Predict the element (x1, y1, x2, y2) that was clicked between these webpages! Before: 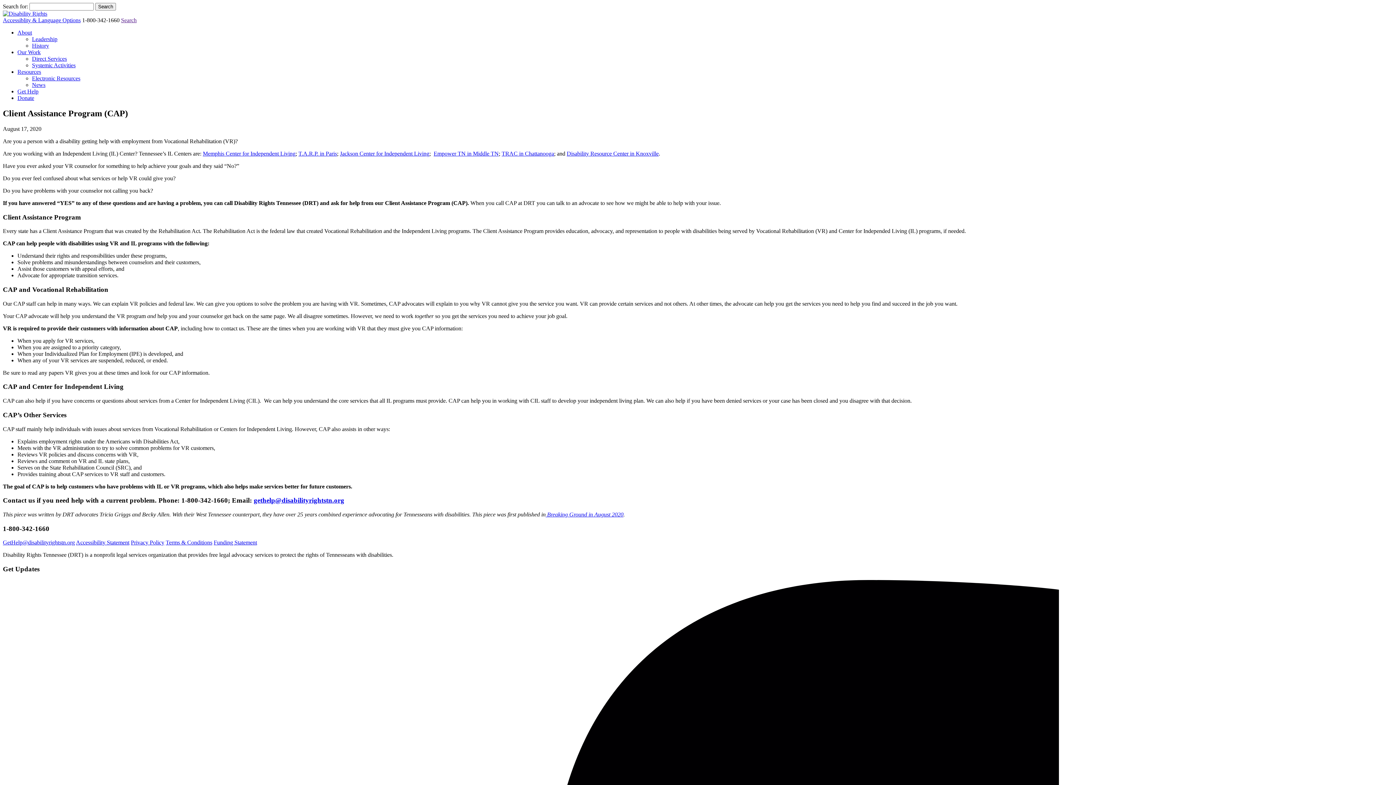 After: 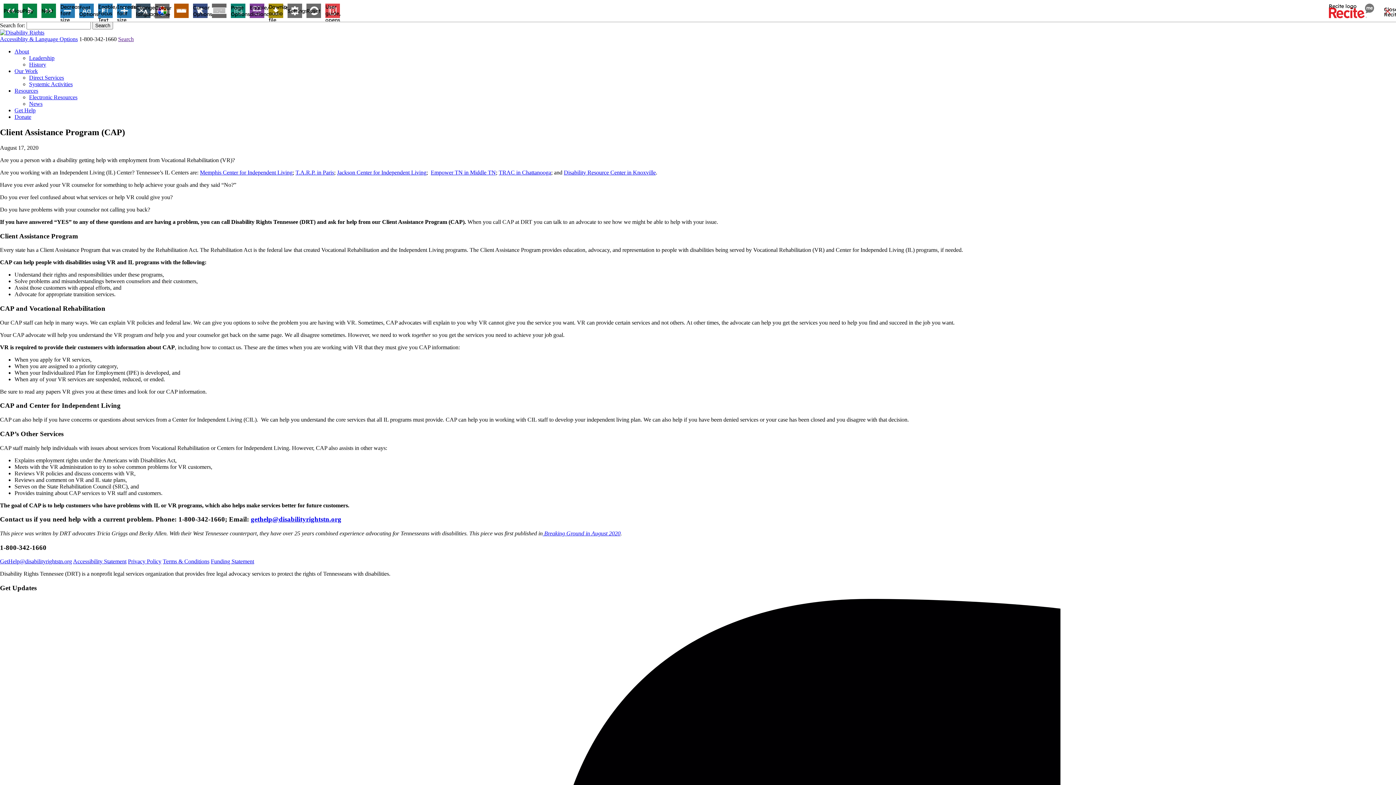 Action: label: Accessiblity & Language Options bbox: (2, 17, 80, 23)